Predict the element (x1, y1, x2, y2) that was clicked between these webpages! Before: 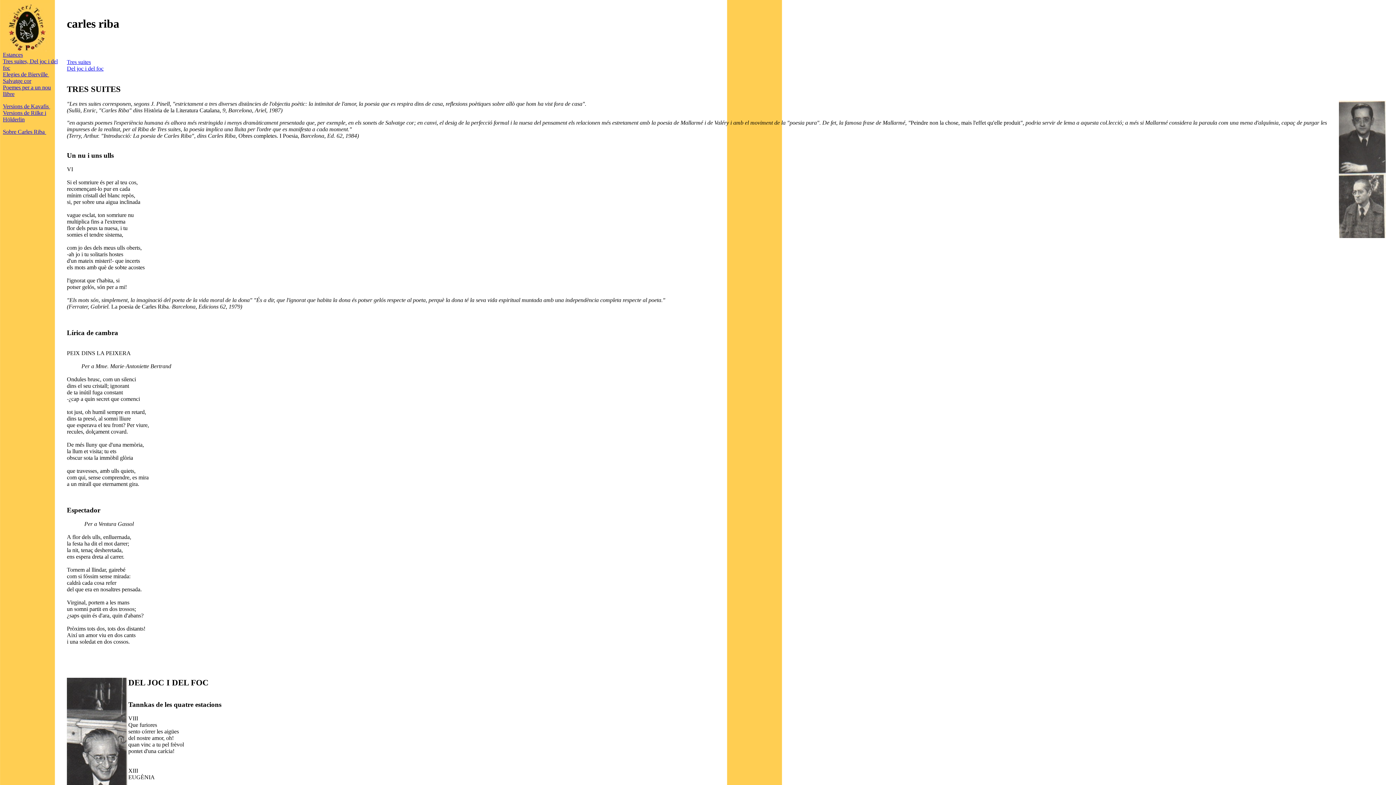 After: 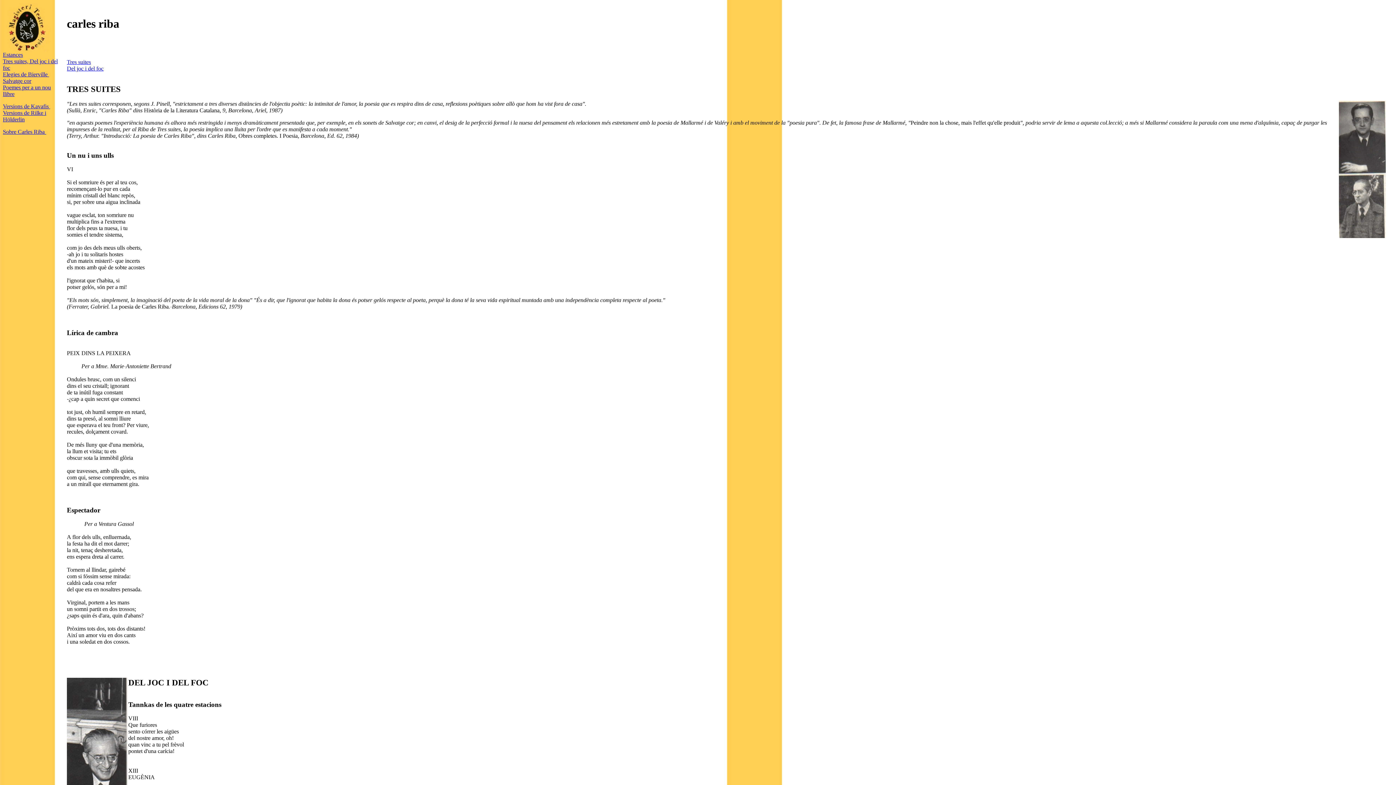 Action: bbox: (2, 51, 22, 57) label: Estances